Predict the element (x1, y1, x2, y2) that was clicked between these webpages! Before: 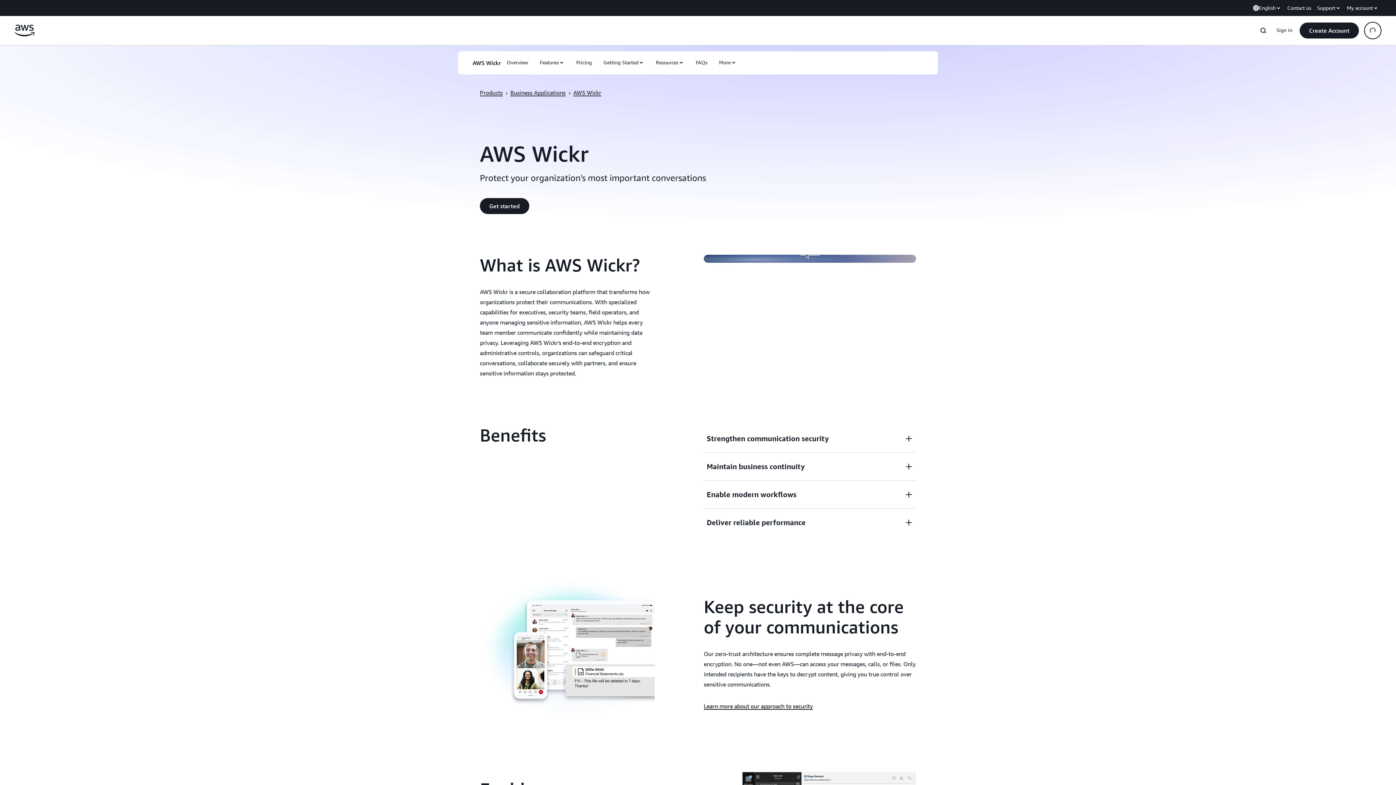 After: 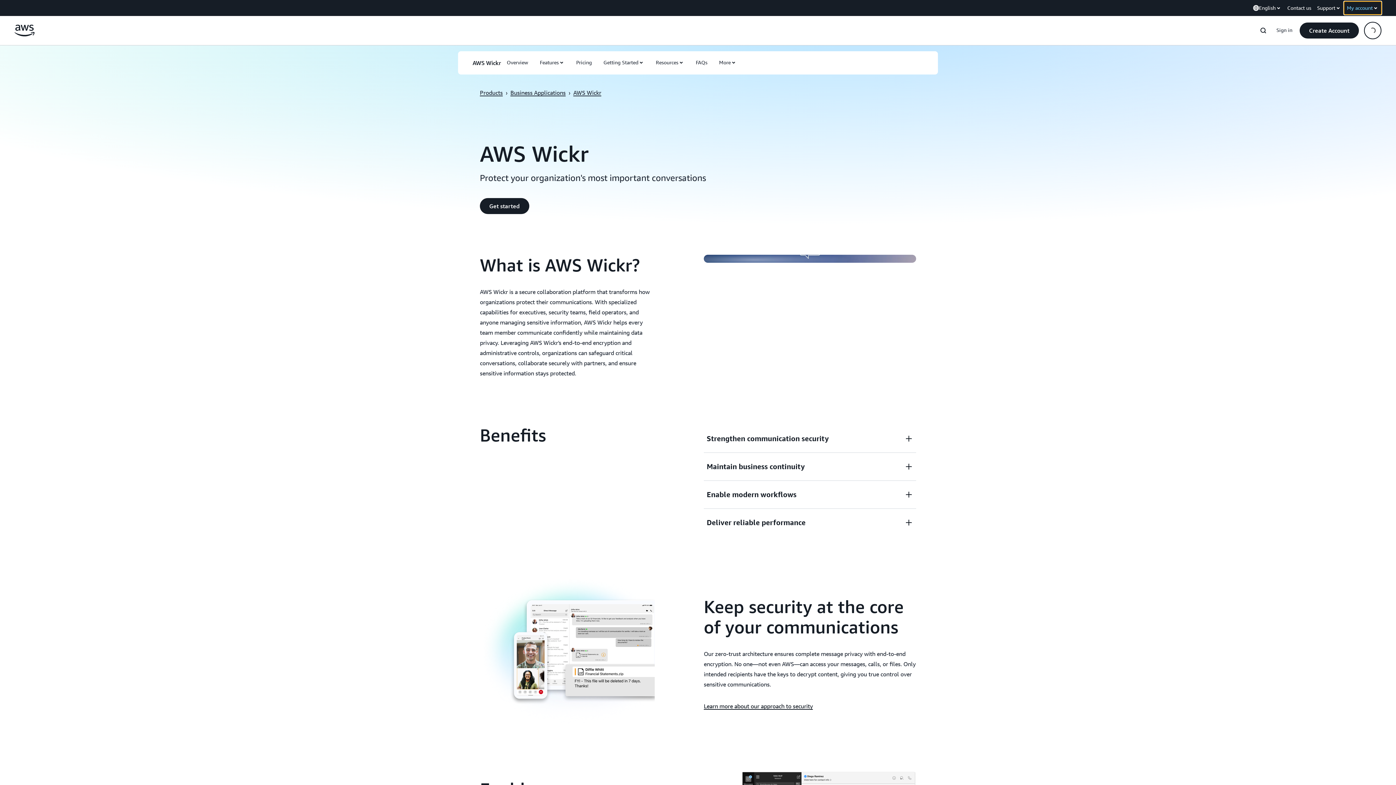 Action: label: My account bbox: (1344, 1, 1381, 14)